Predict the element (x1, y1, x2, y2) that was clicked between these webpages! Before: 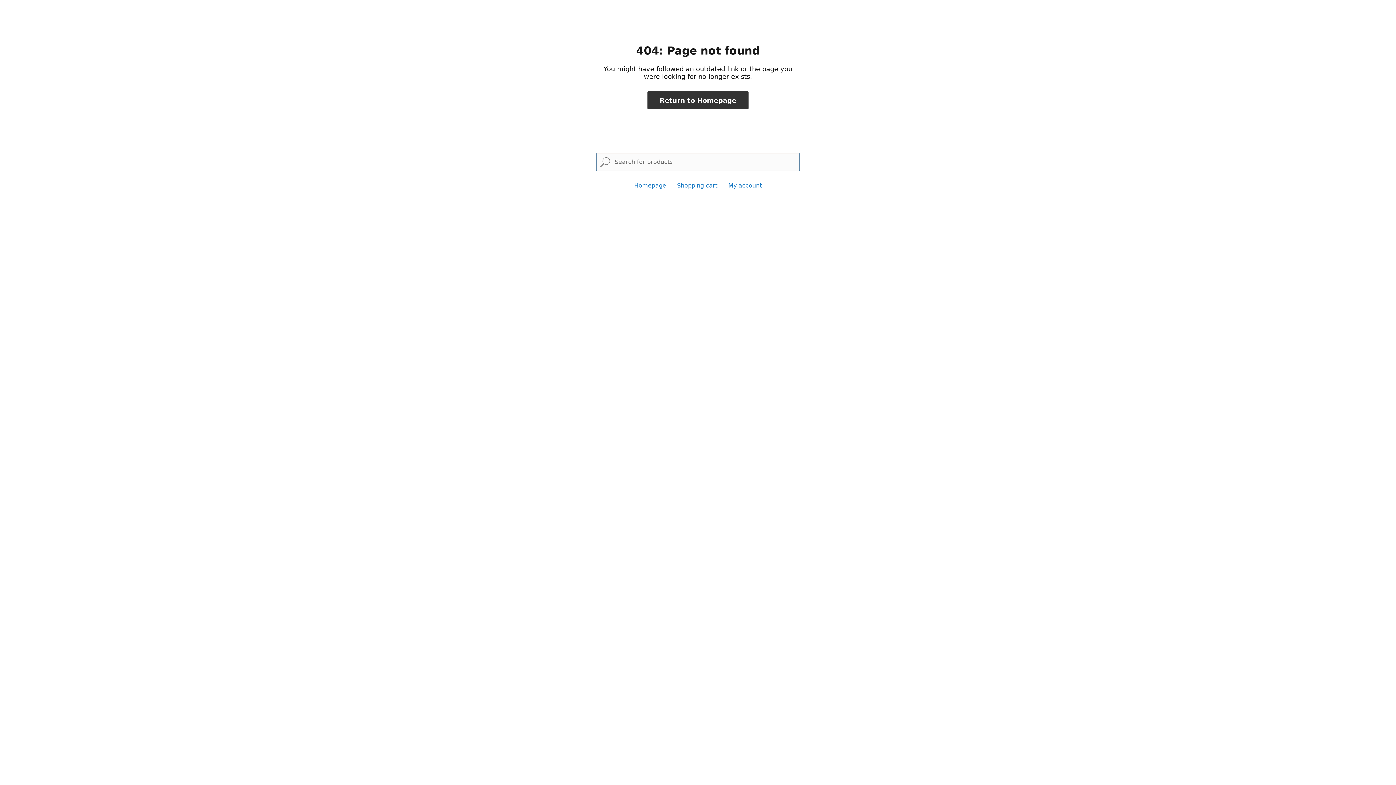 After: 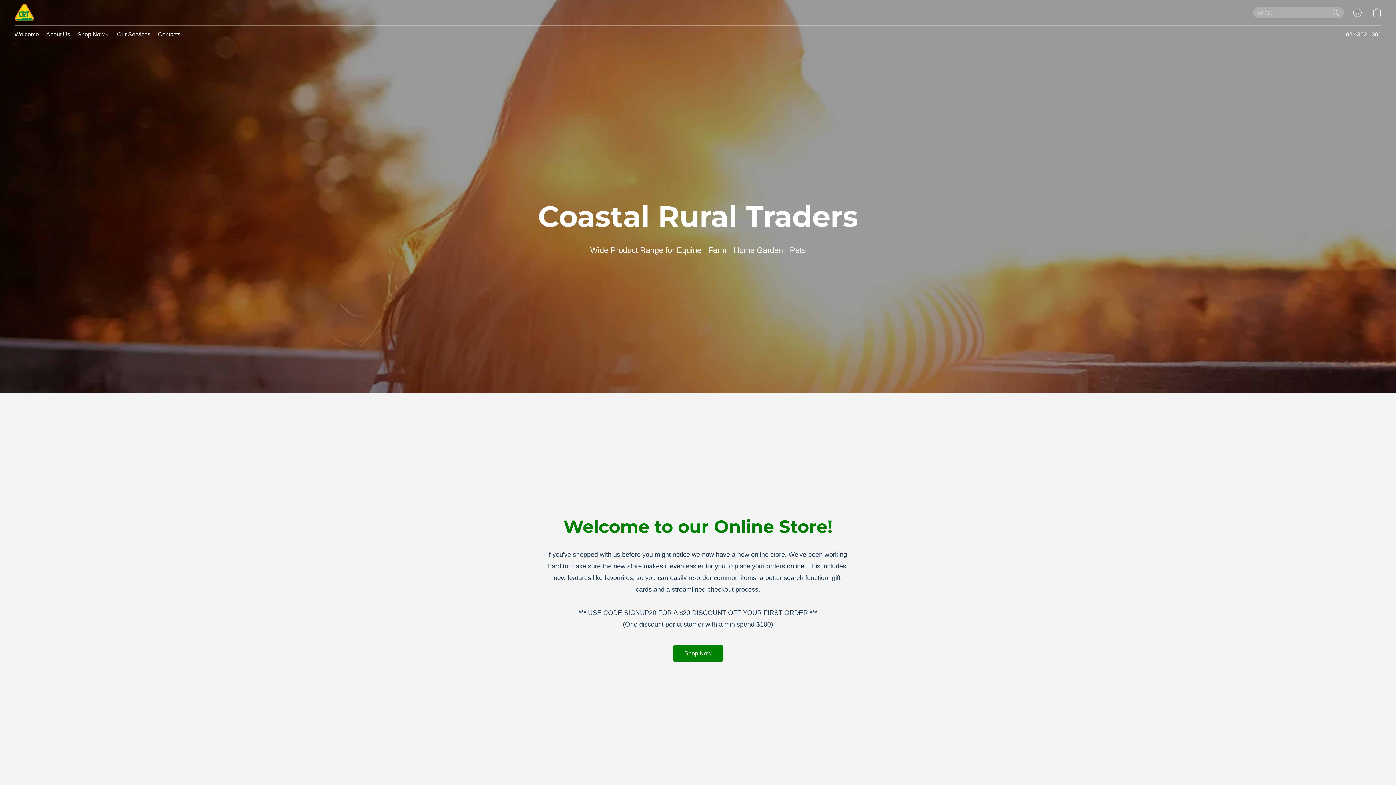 Action: label: Return to Homepage bbox: (647, 91, 748, 109)